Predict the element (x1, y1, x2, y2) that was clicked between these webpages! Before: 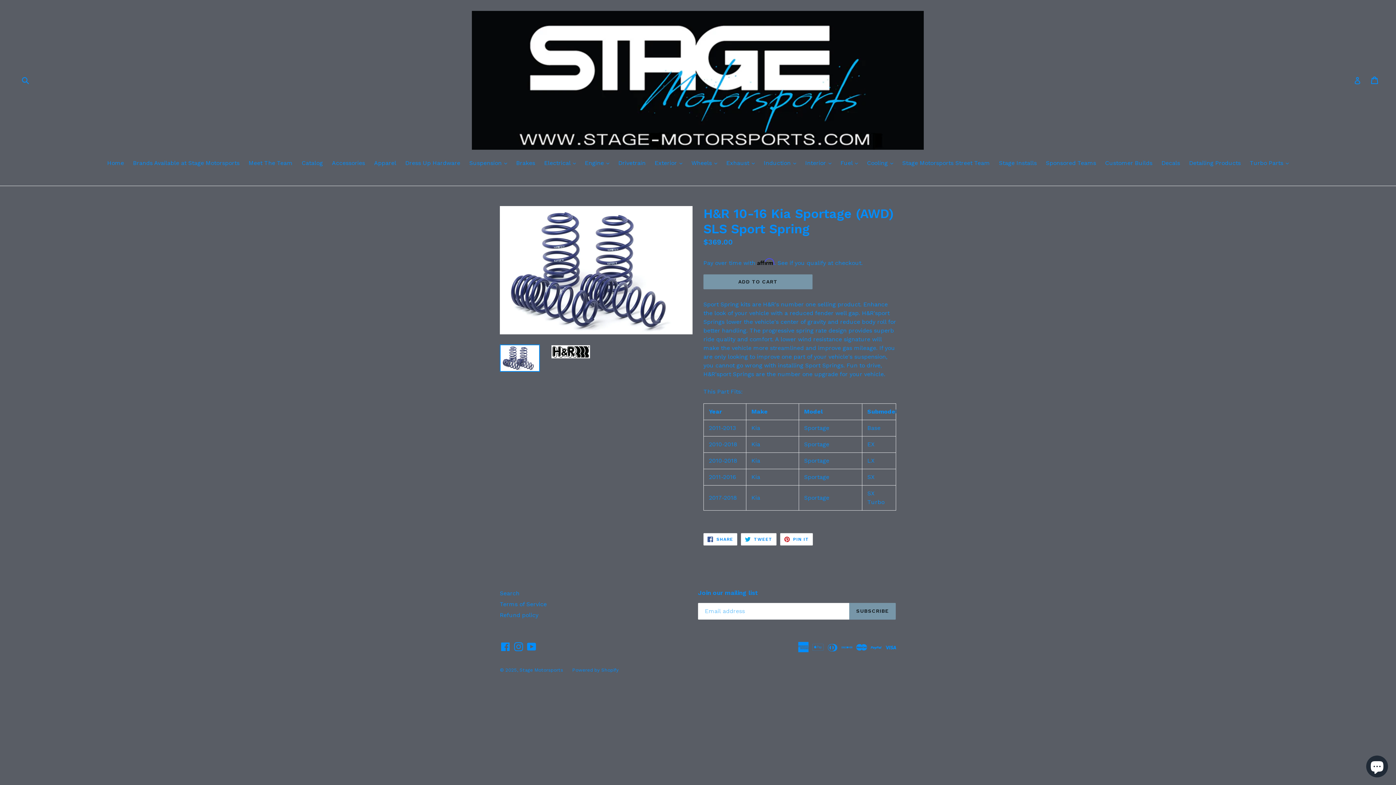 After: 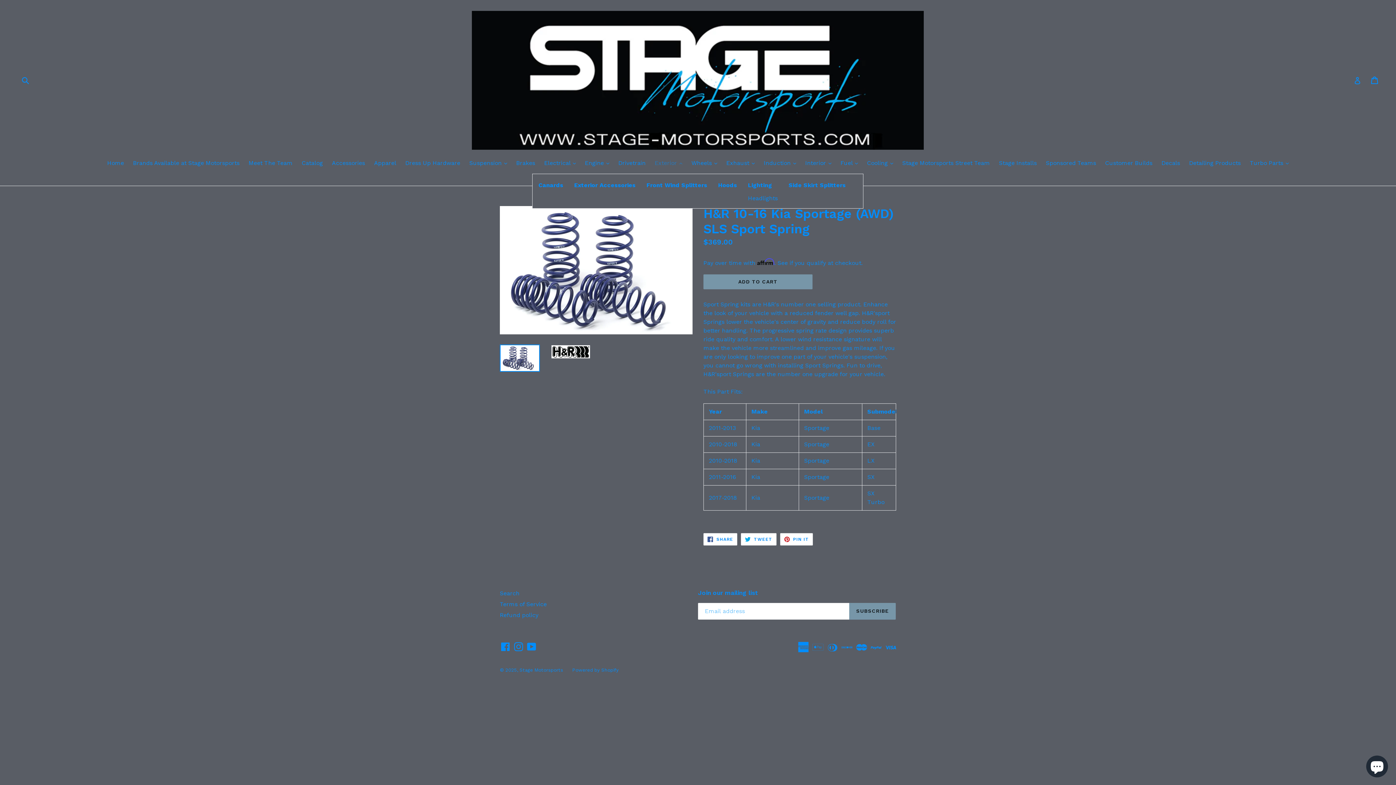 Action: label: Exterior 
expand bbox: (651, 158, 686, 168)